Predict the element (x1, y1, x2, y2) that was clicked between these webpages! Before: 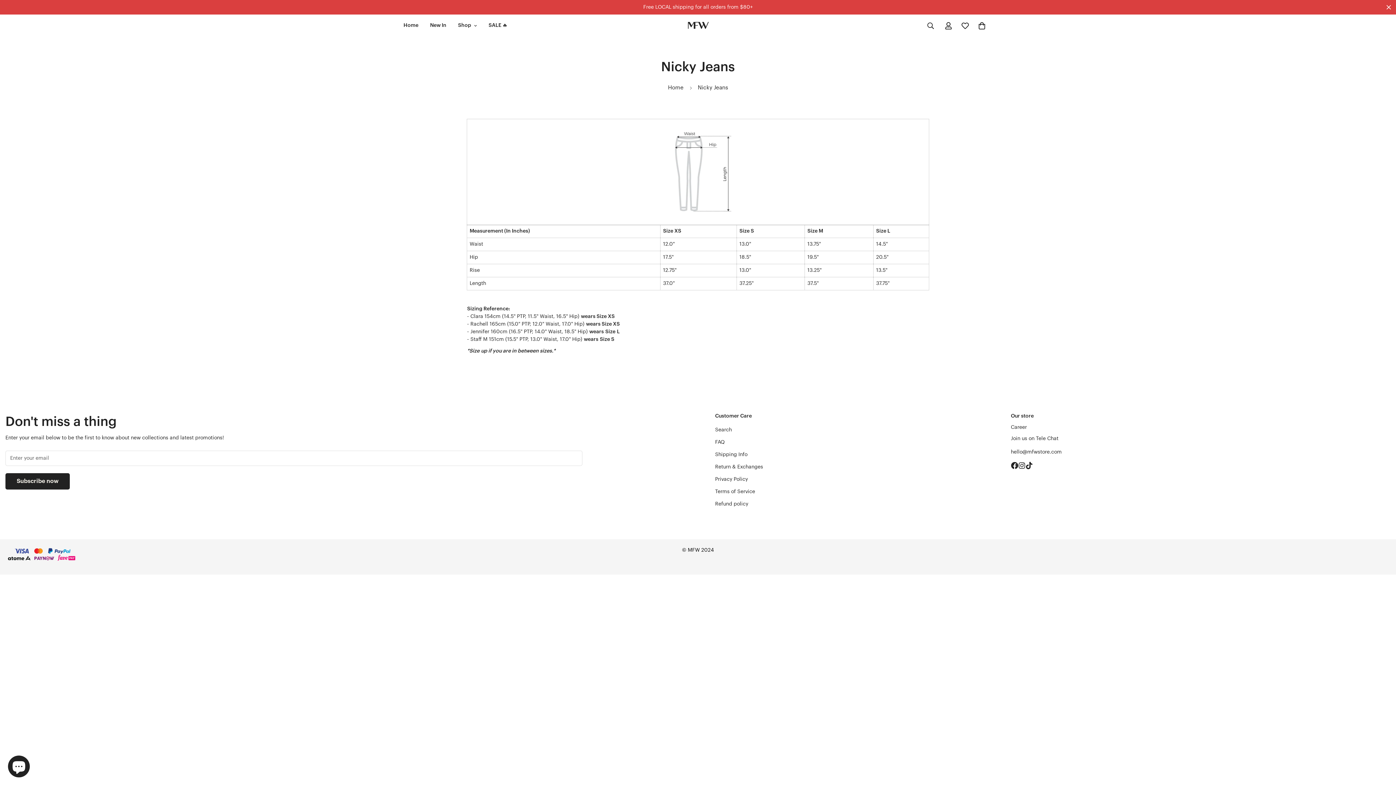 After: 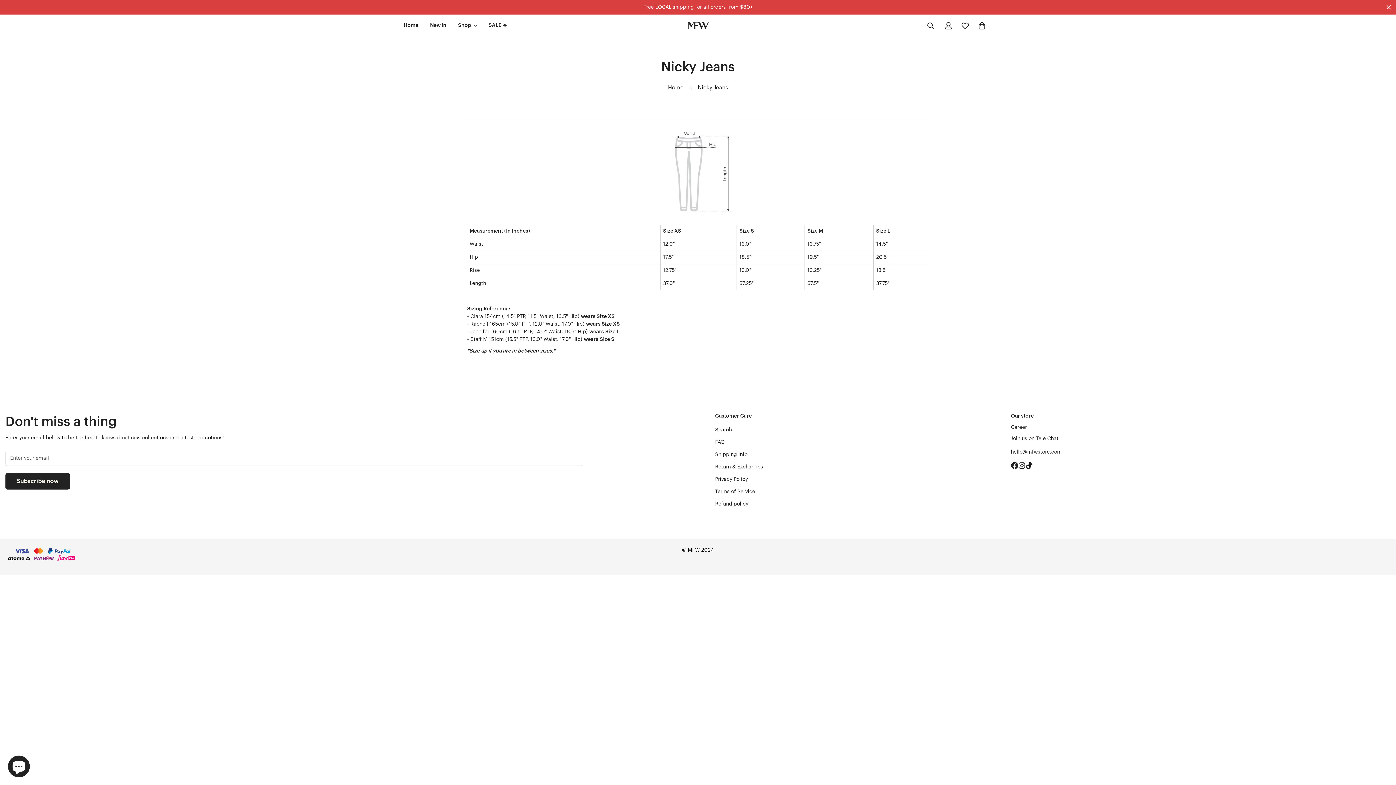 Action: bbox: (1011, 462, 1018, 469) label: 300k Followers